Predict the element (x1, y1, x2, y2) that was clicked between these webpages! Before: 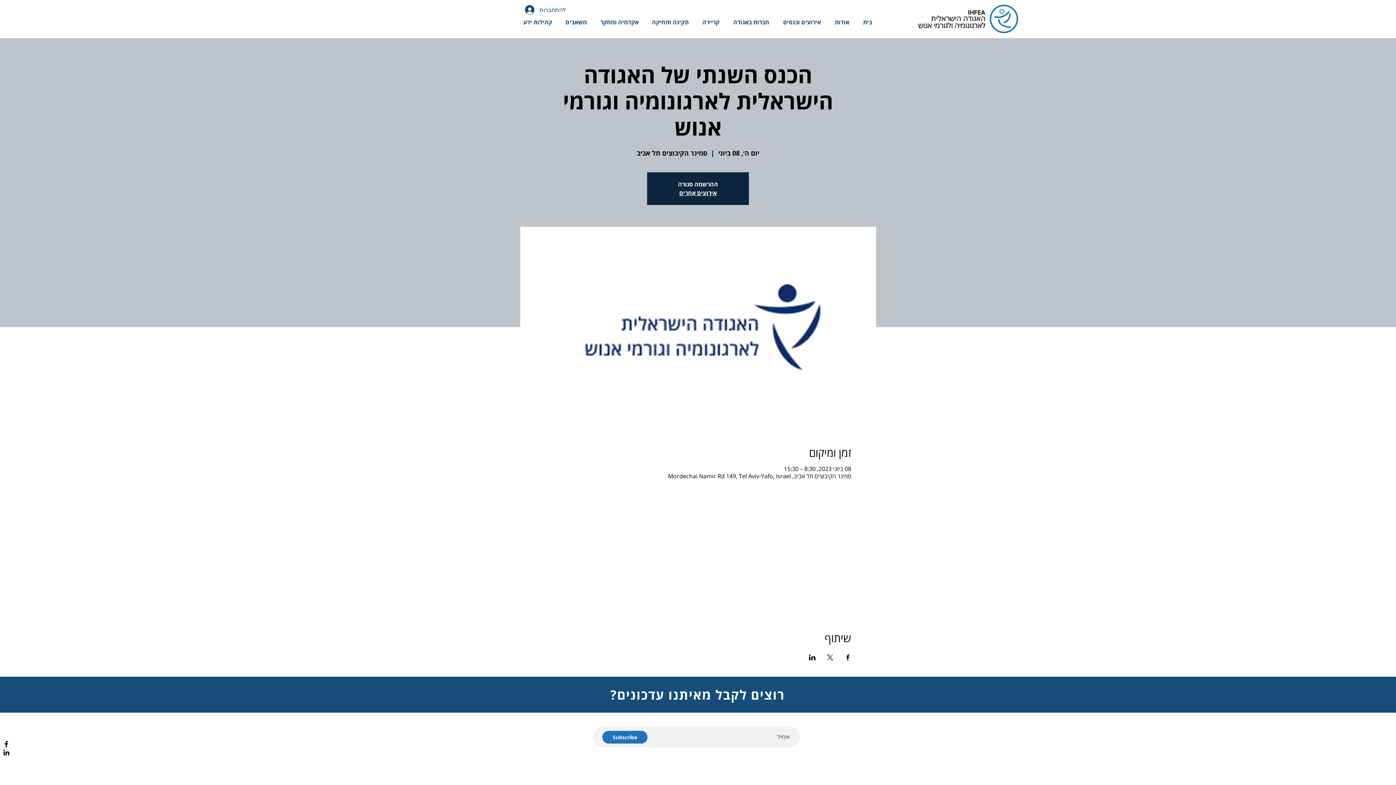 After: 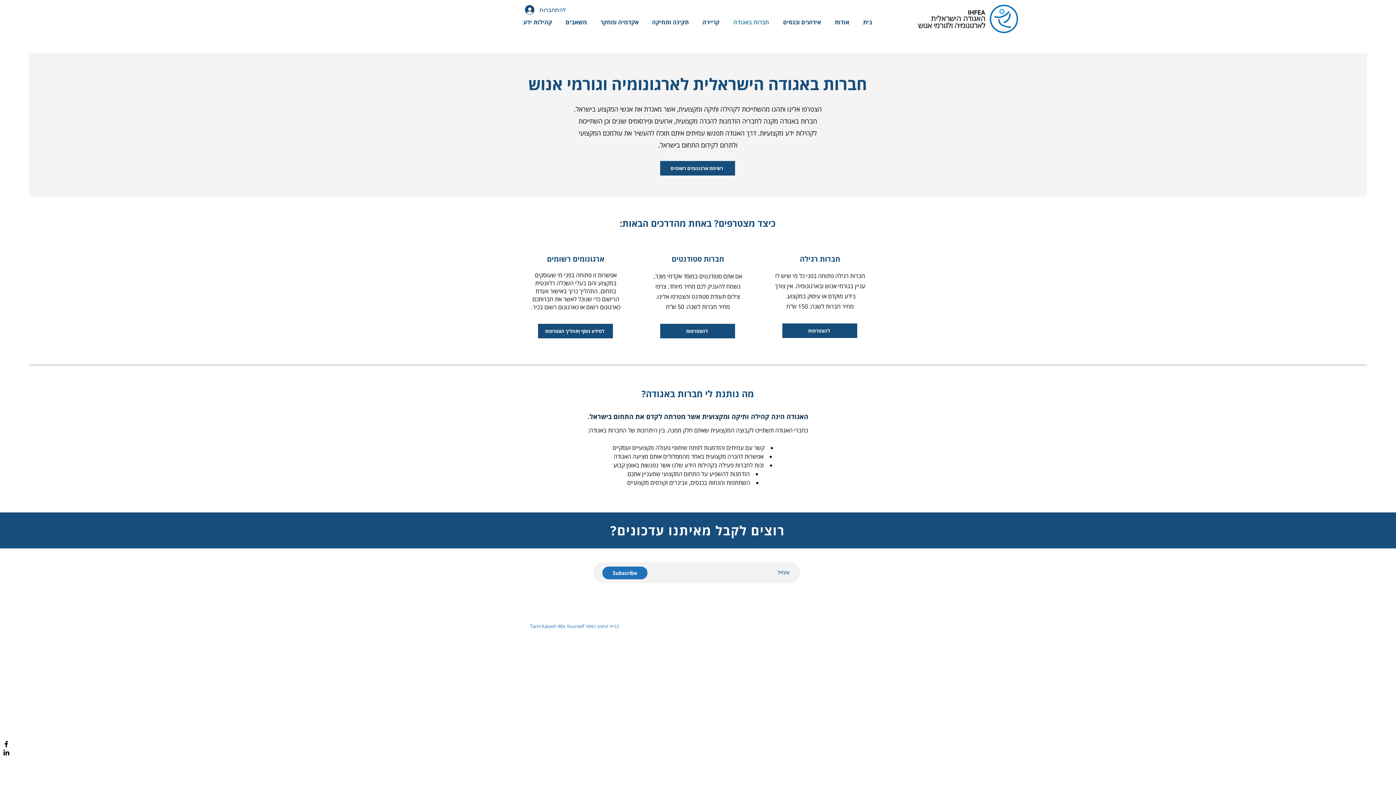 Action: label: חברות באגודה bbox: (726, 13, 776, 31)